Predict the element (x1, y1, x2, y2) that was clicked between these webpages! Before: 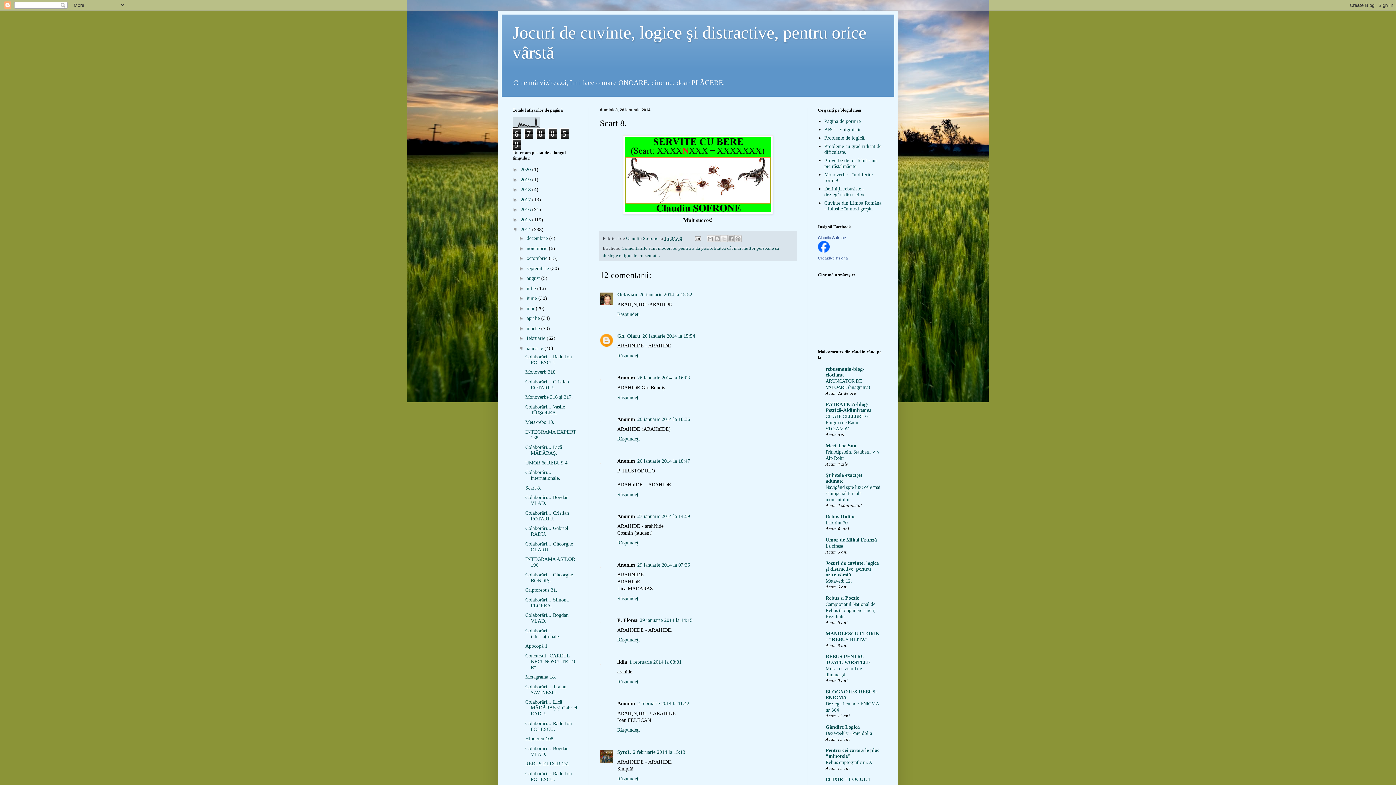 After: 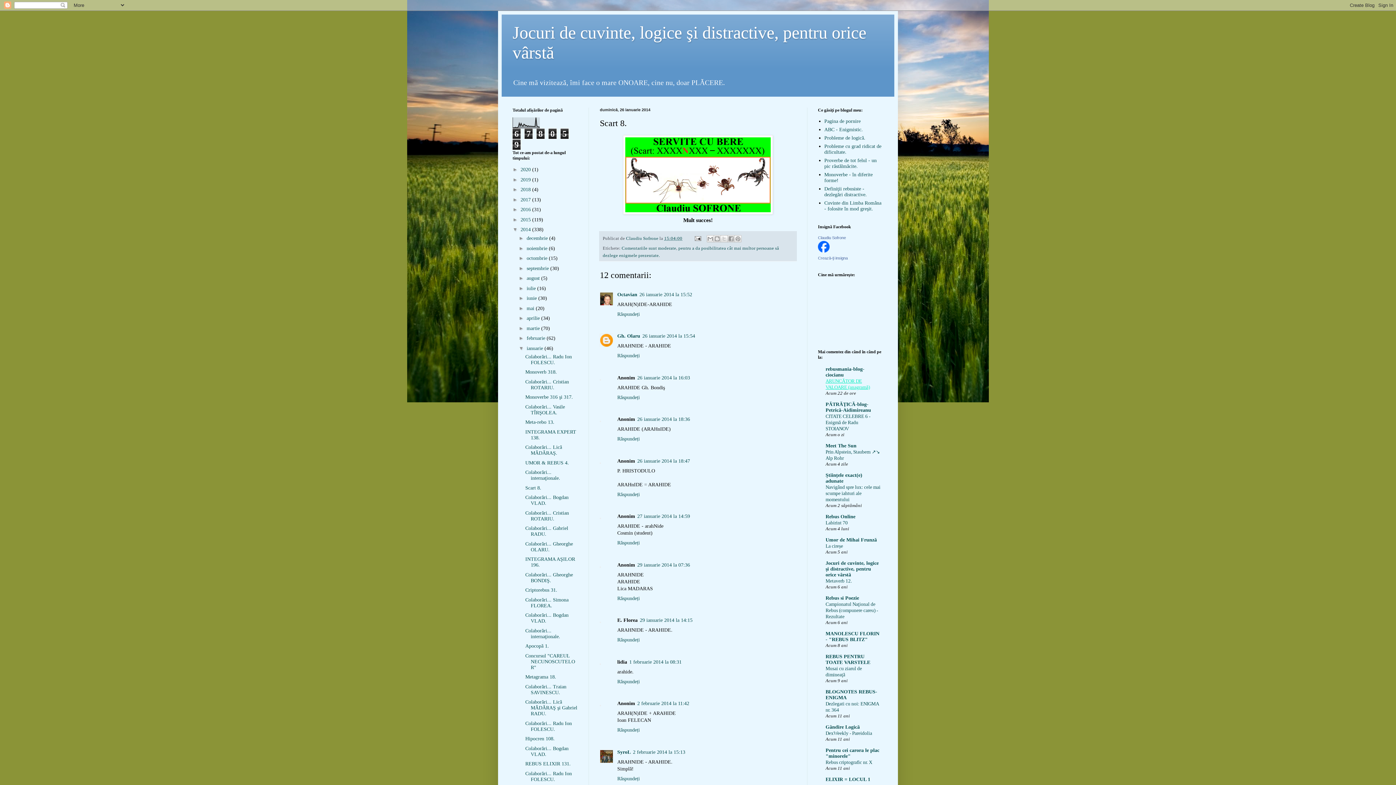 Action: label: ARUNCĂTOR DE VALOARE (anagramă) bbox: (825, 378, 870, 390)